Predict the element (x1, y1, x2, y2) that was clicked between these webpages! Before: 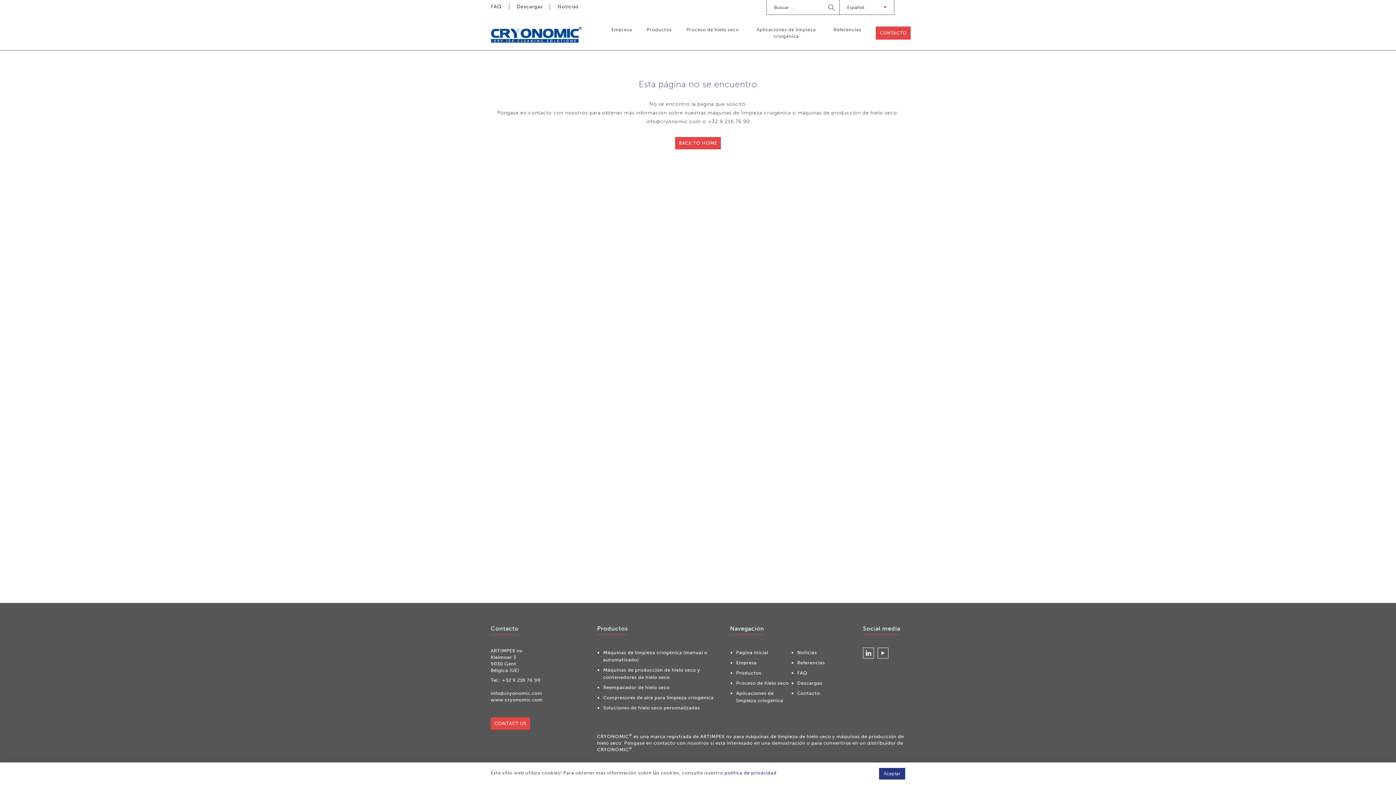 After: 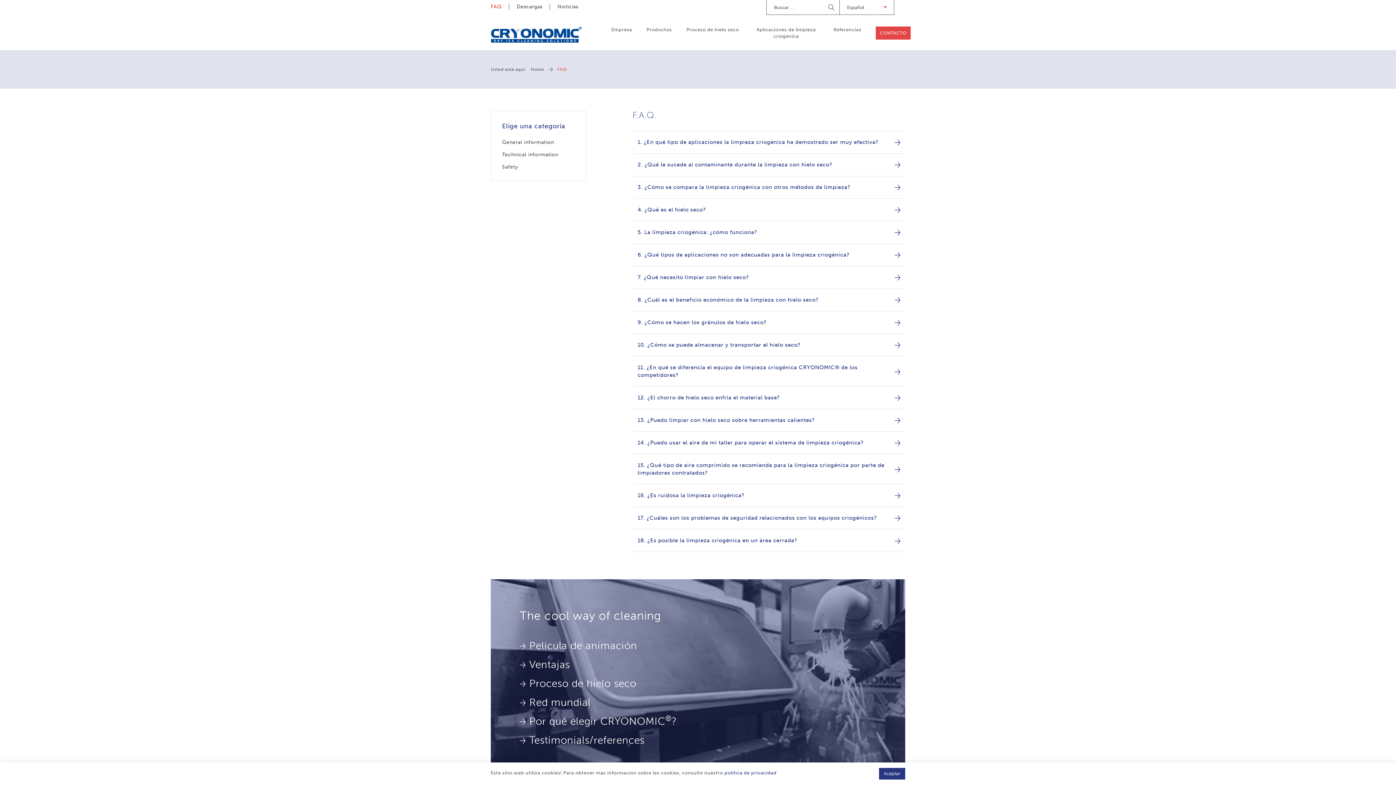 Action: label: FAQ bbox: (490, 3, 509, 10)